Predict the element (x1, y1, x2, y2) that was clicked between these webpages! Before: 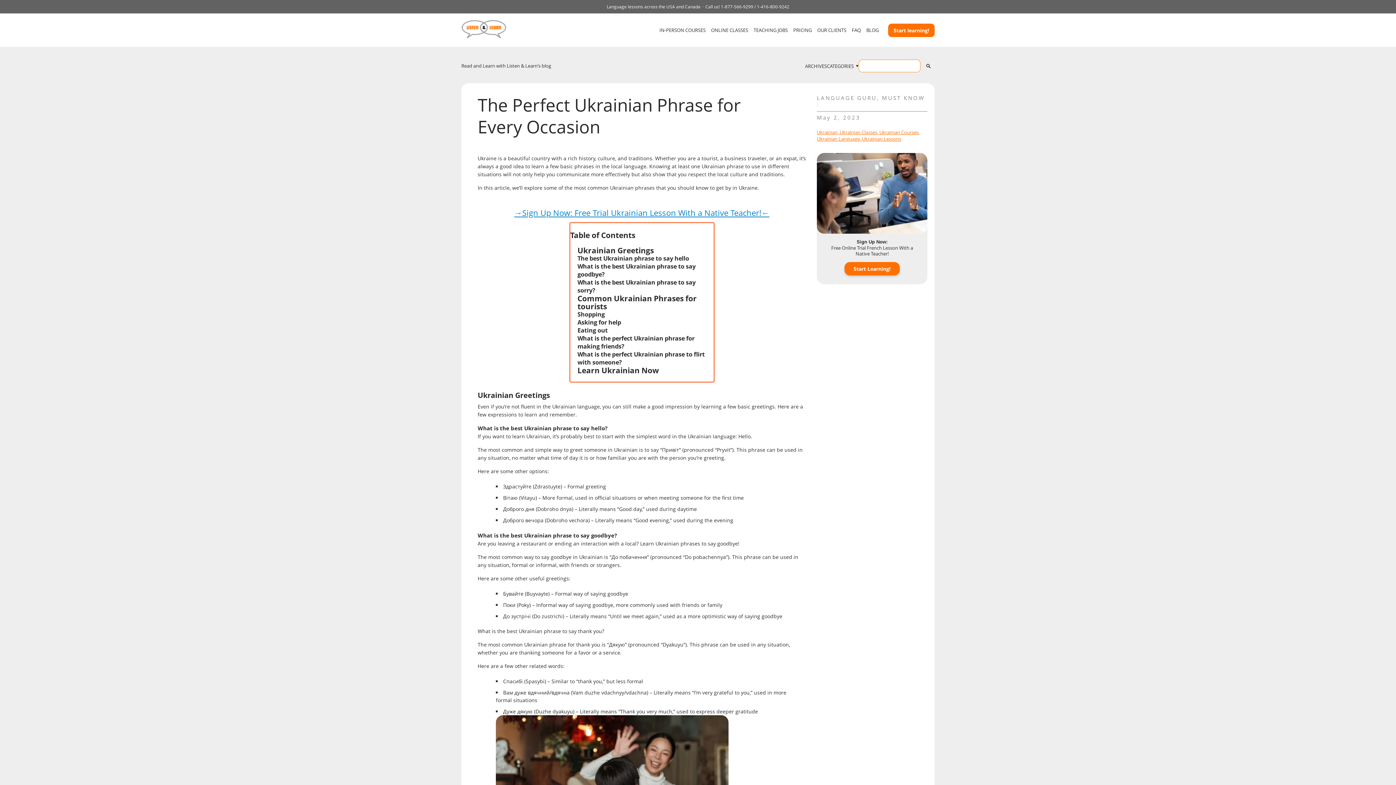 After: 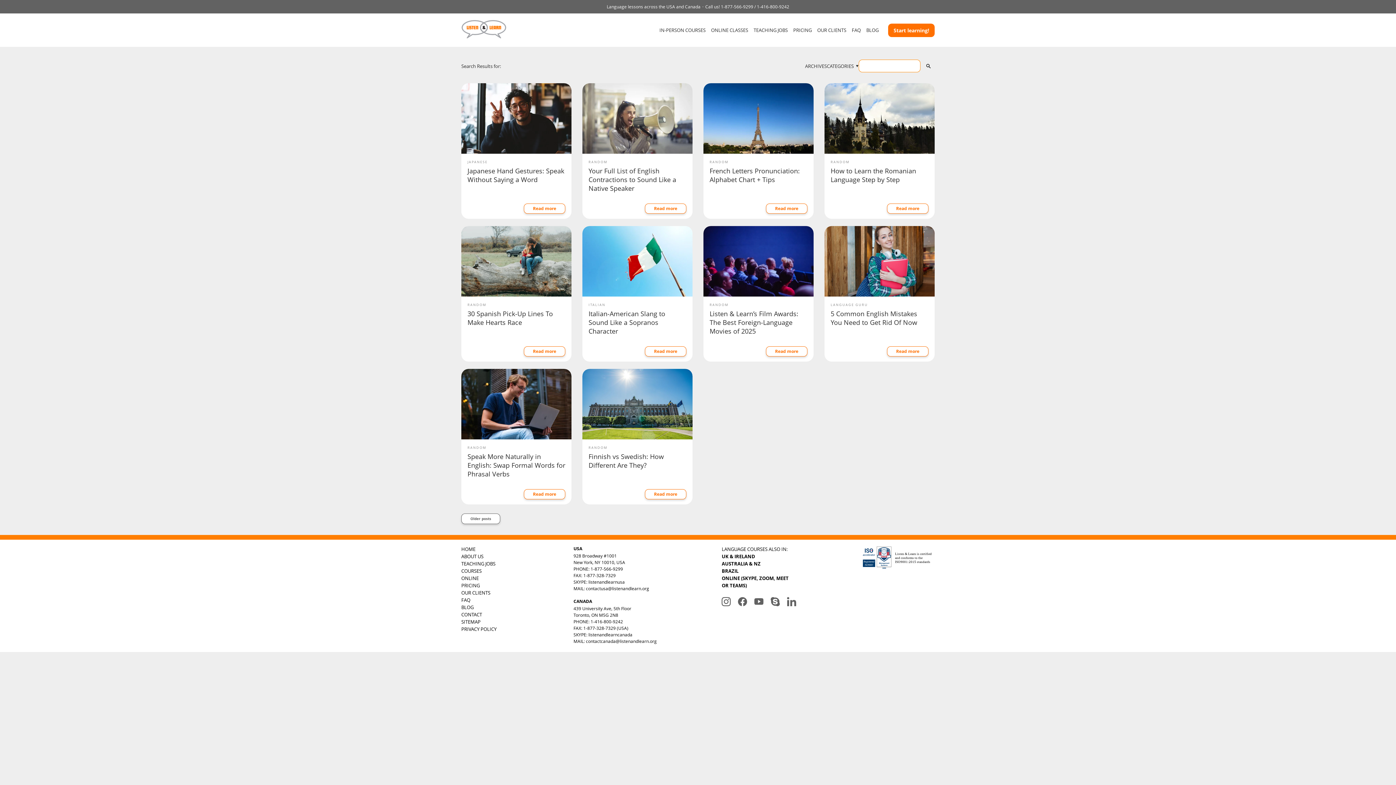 Action: bbox: (922, 59, 934, 72)